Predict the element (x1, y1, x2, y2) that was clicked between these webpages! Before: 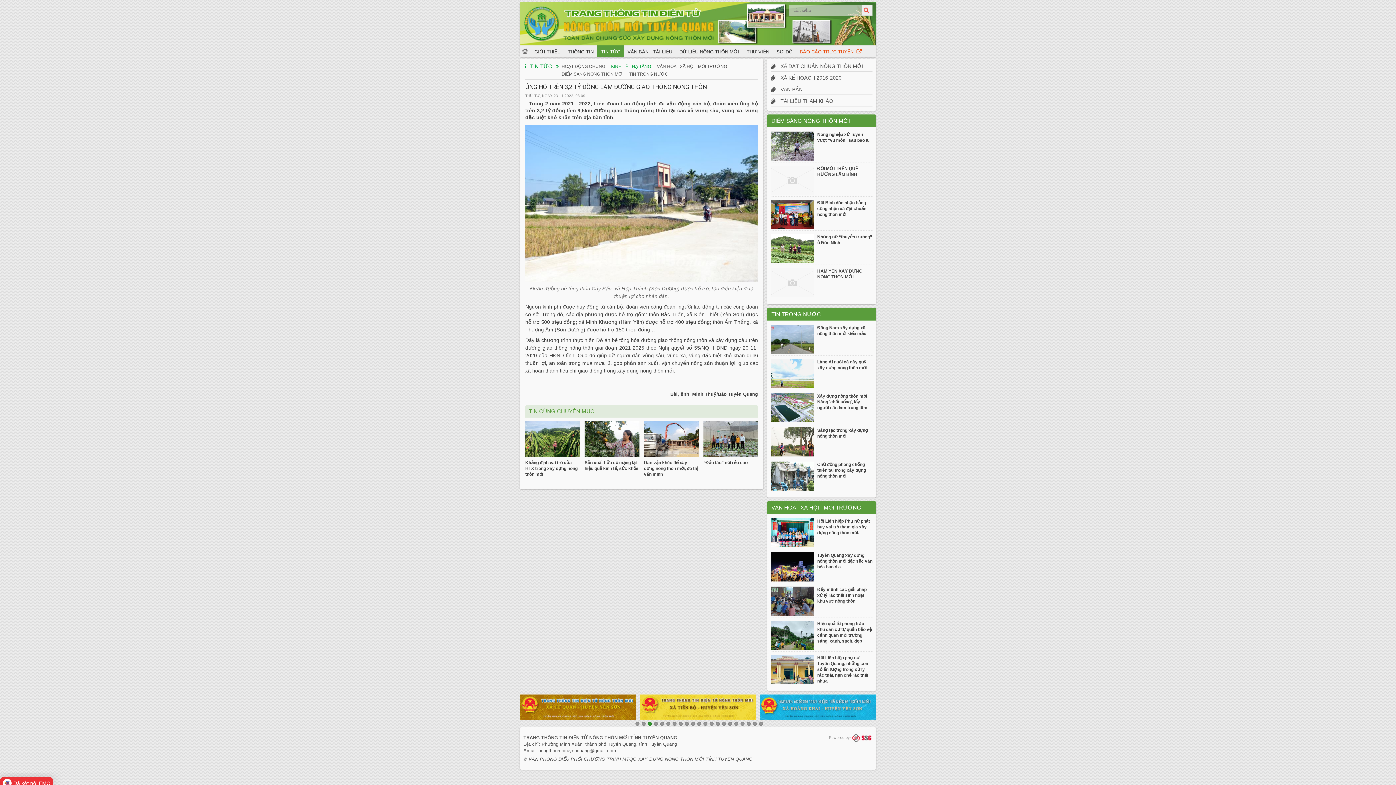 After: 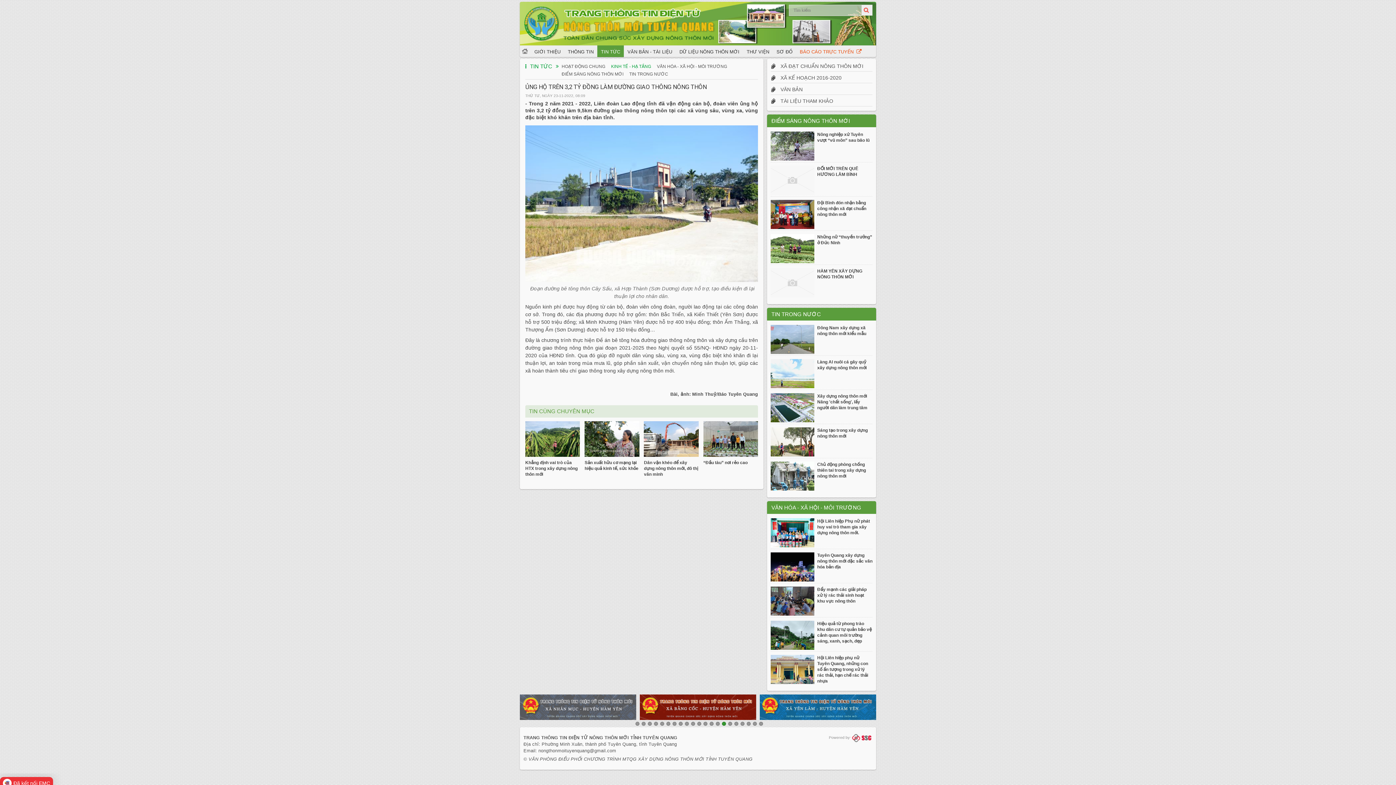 Action: label: 15 bbox: (722, 722, 726, 726)